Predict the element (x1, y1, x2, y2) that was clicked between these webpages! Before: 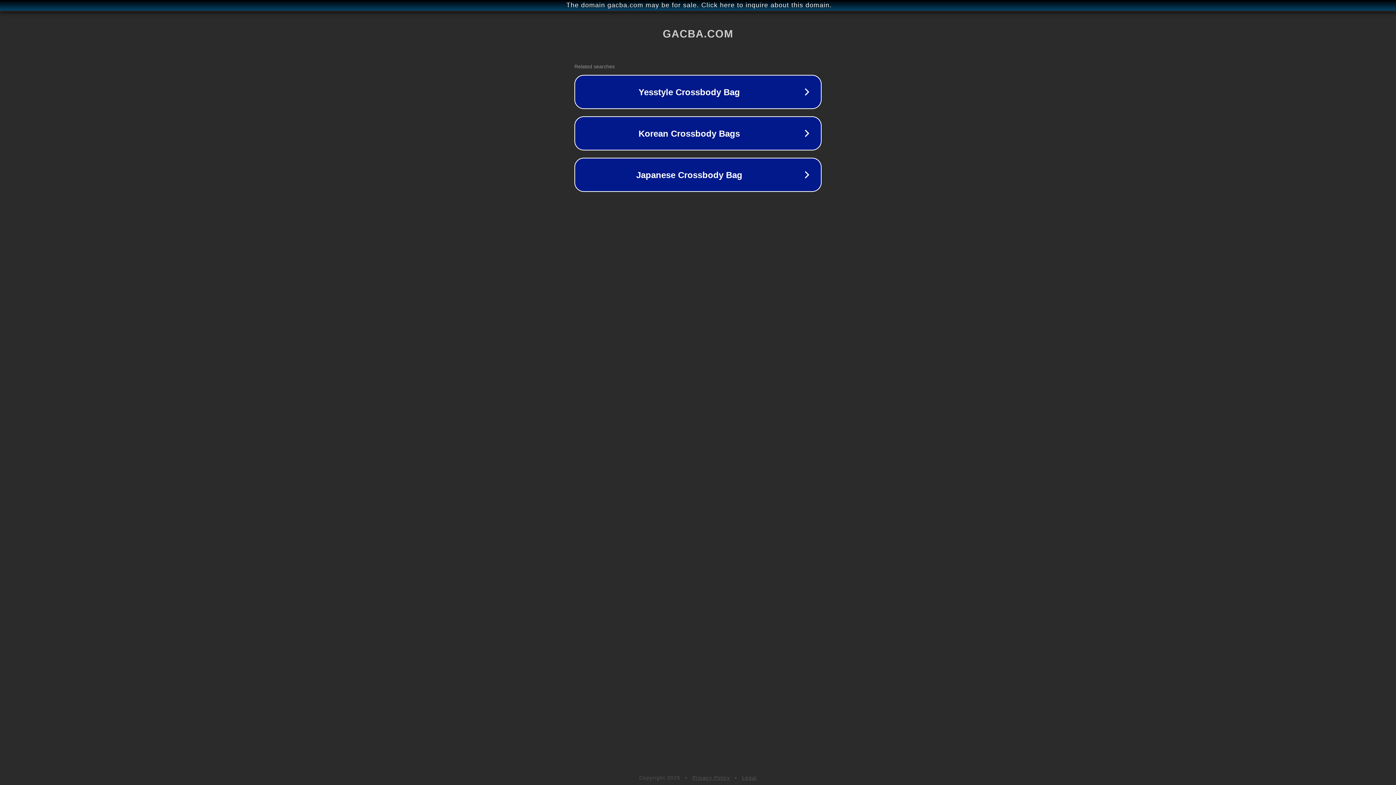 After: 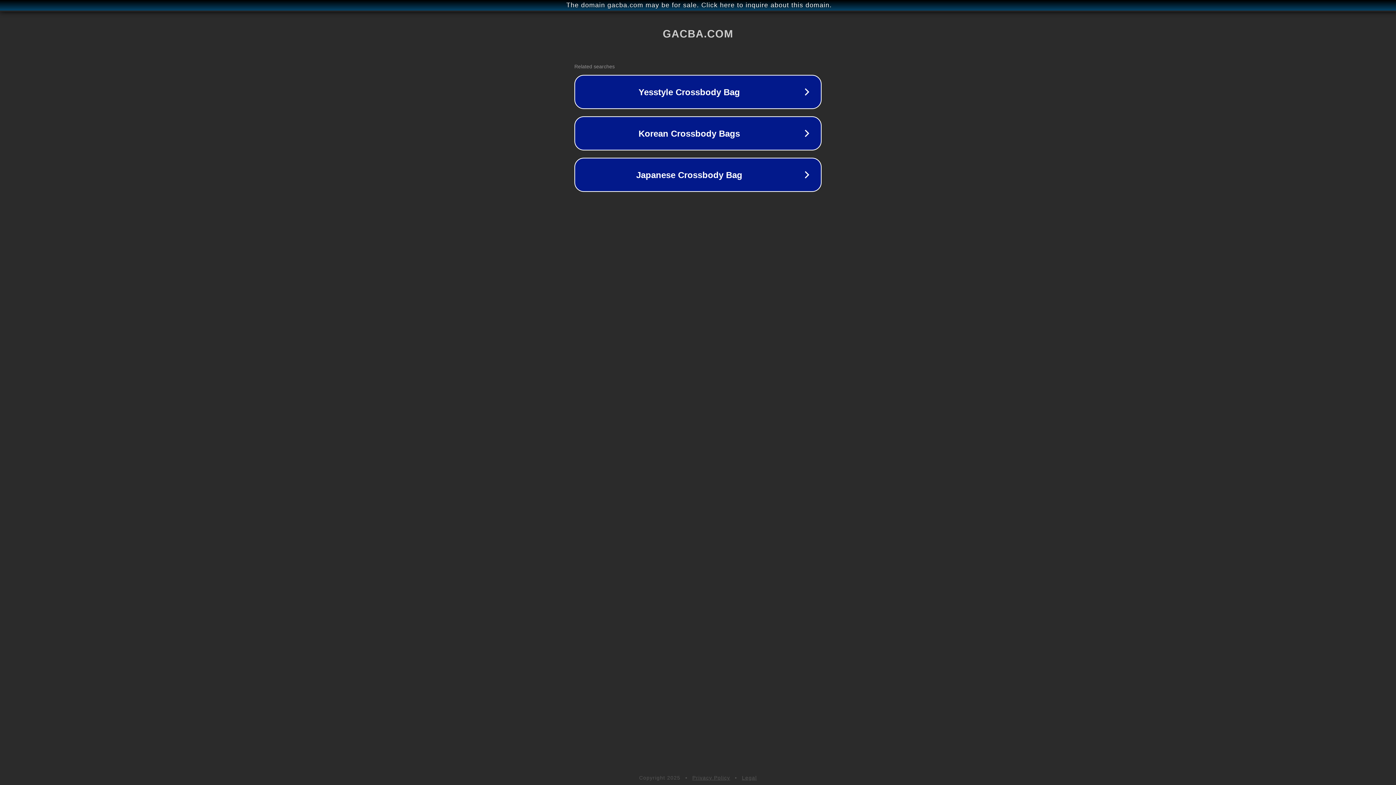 Action: bbox: (742, 775, 757, 781) label: Legal